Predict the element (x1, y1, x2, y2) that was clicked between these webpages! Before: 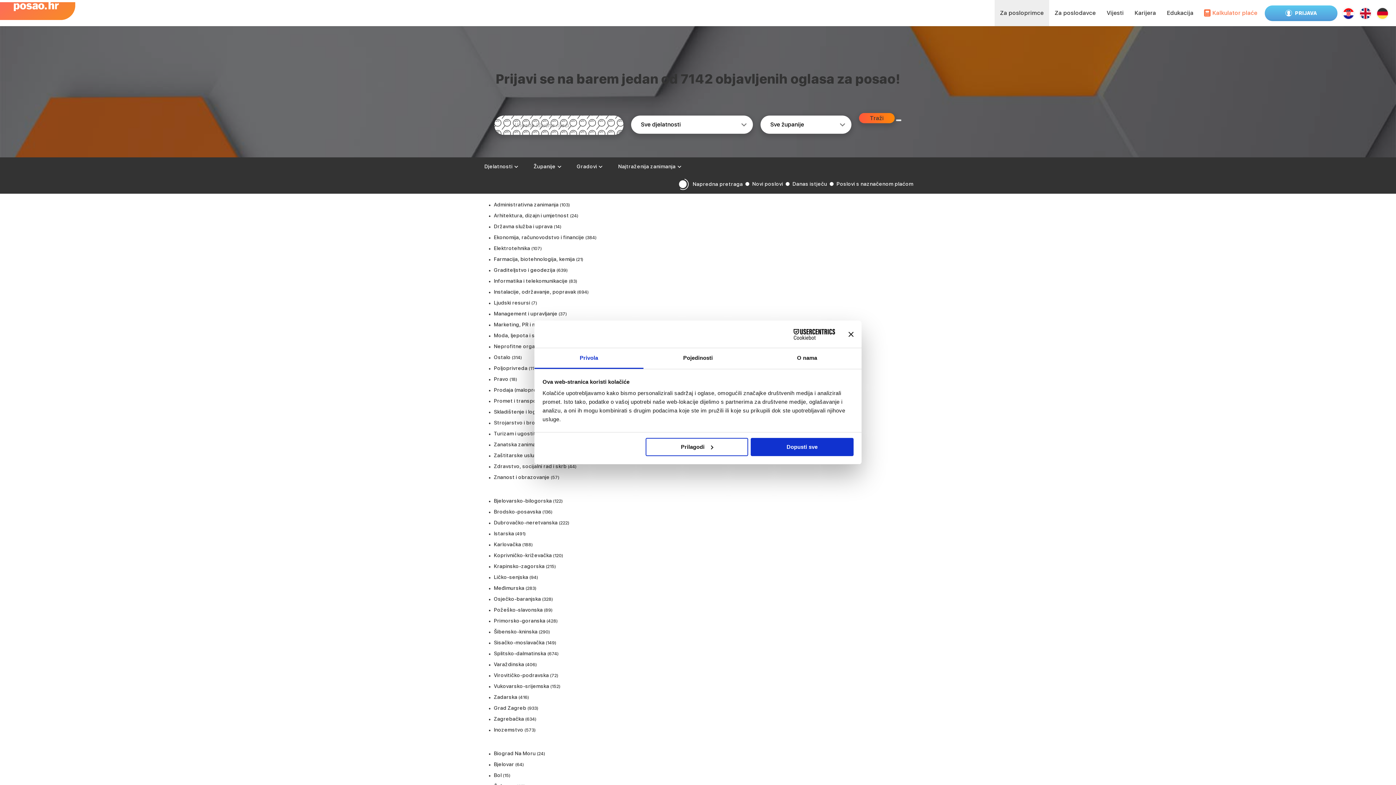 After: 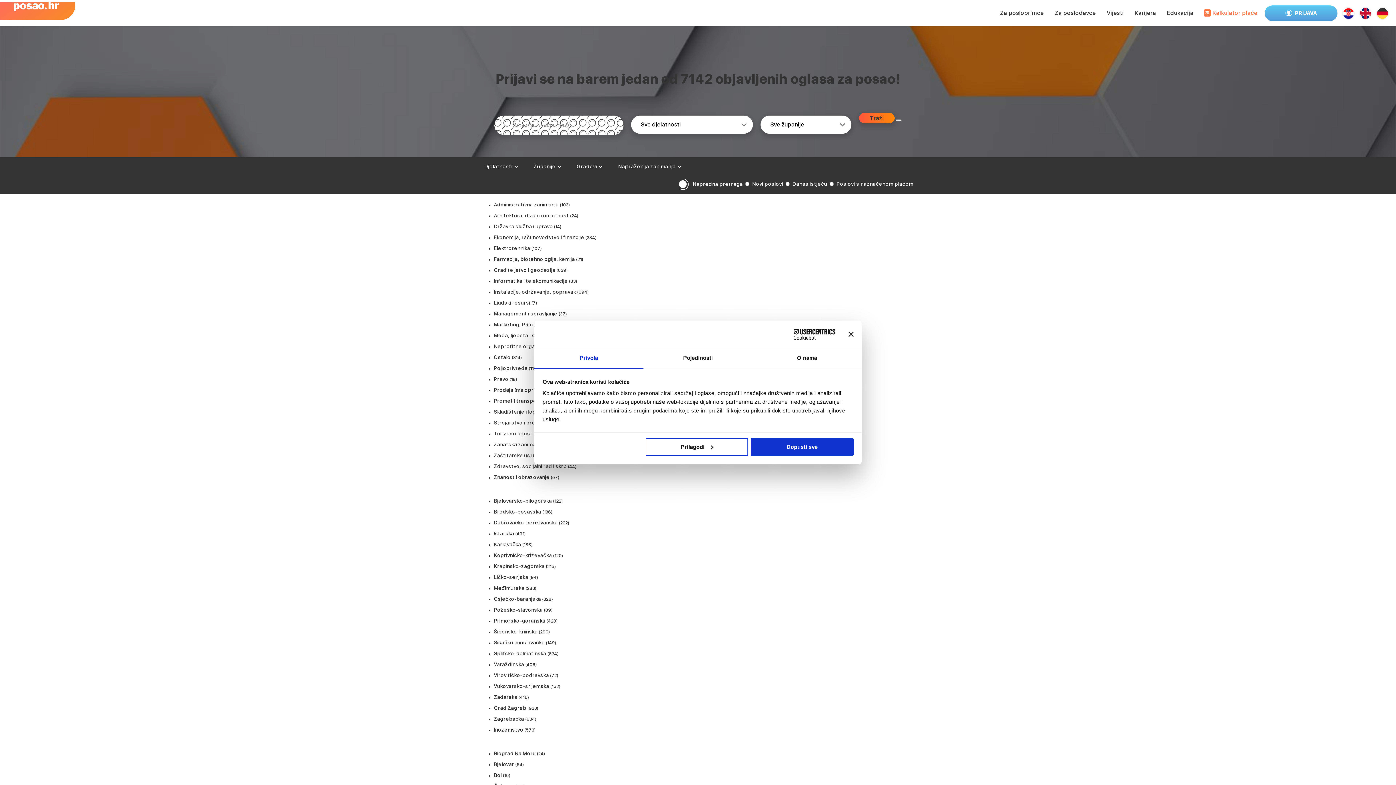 Action: bbox: (494, 341, 553, 351) label: Neprofitne organizacije